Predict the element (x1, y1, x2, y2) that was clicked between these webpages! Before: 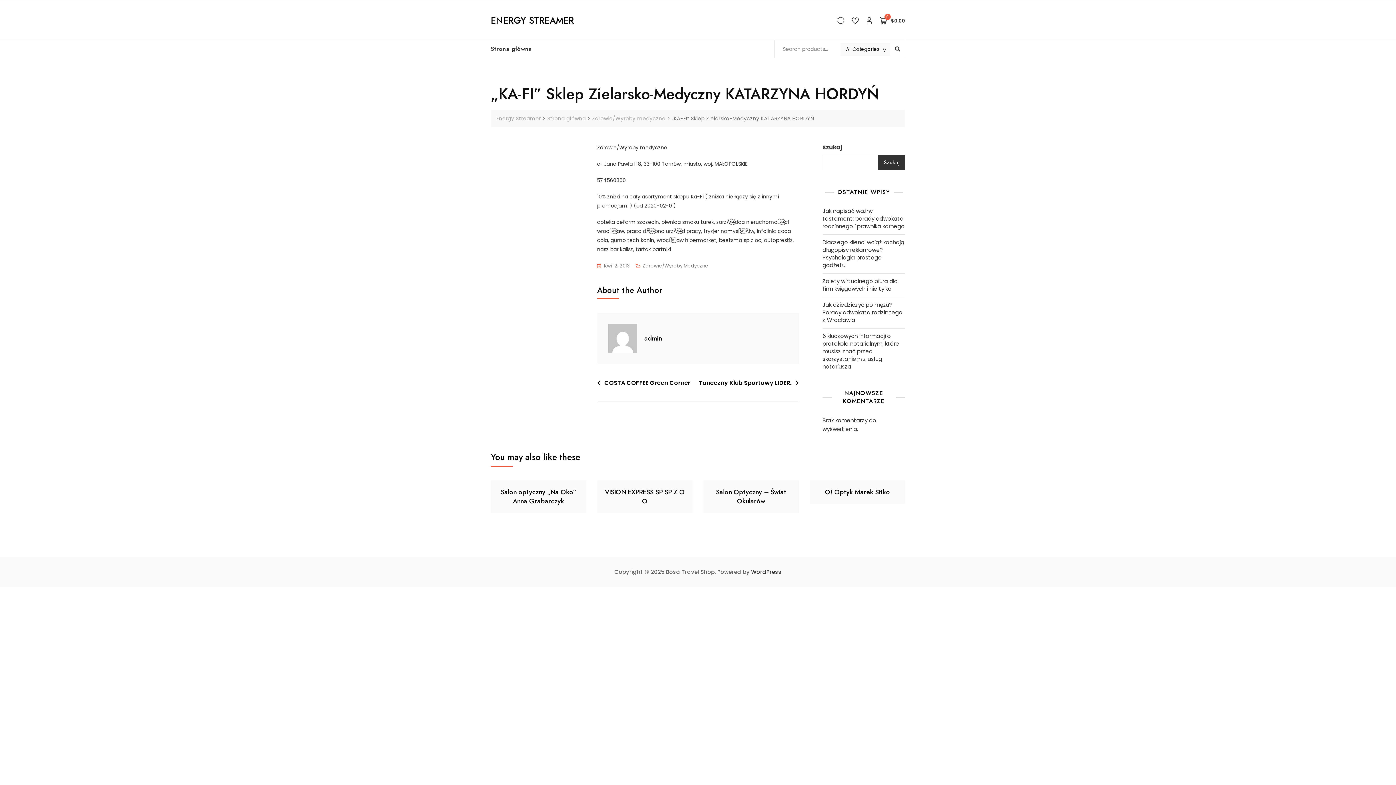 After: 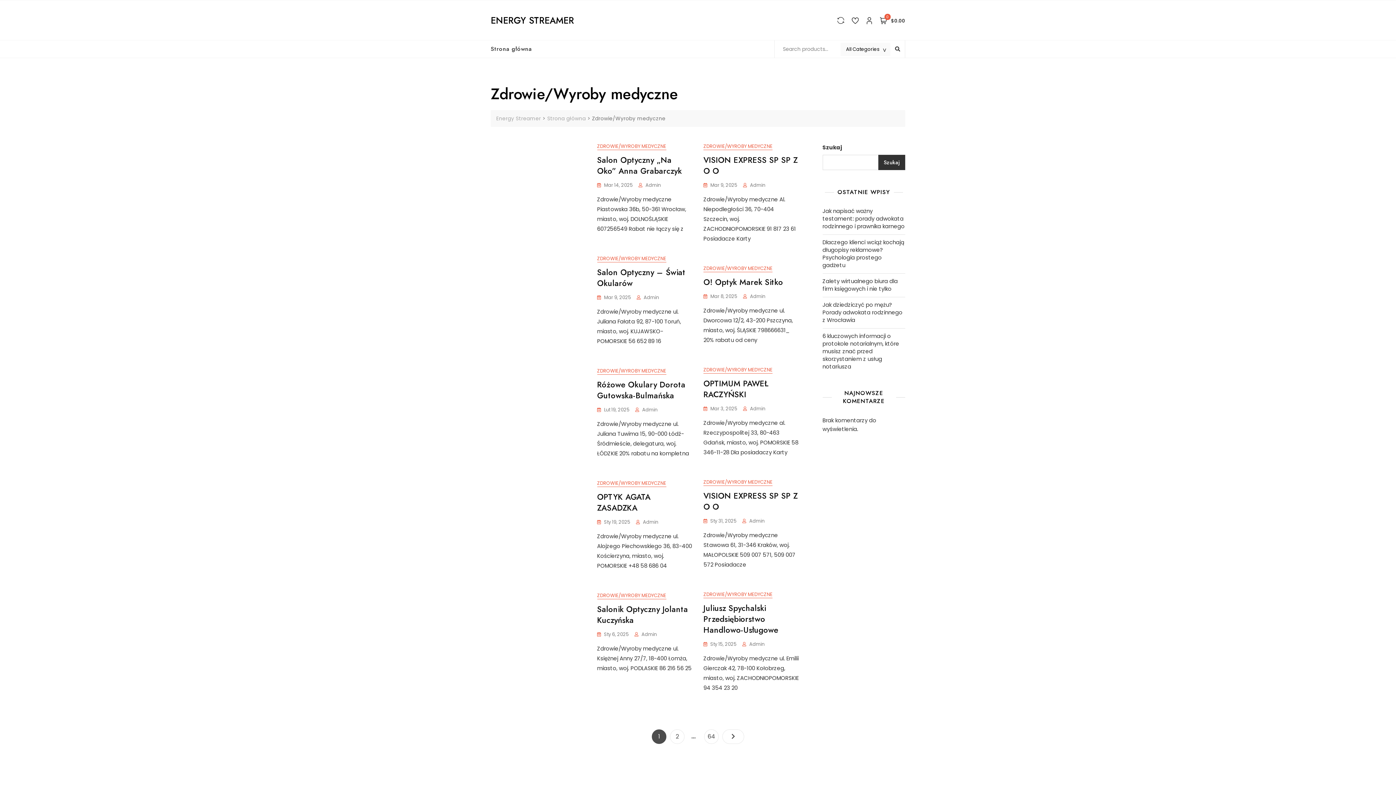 Action: label: Zdrowie/Wyroby medyczne bbox: (592, 114, 665, 122)